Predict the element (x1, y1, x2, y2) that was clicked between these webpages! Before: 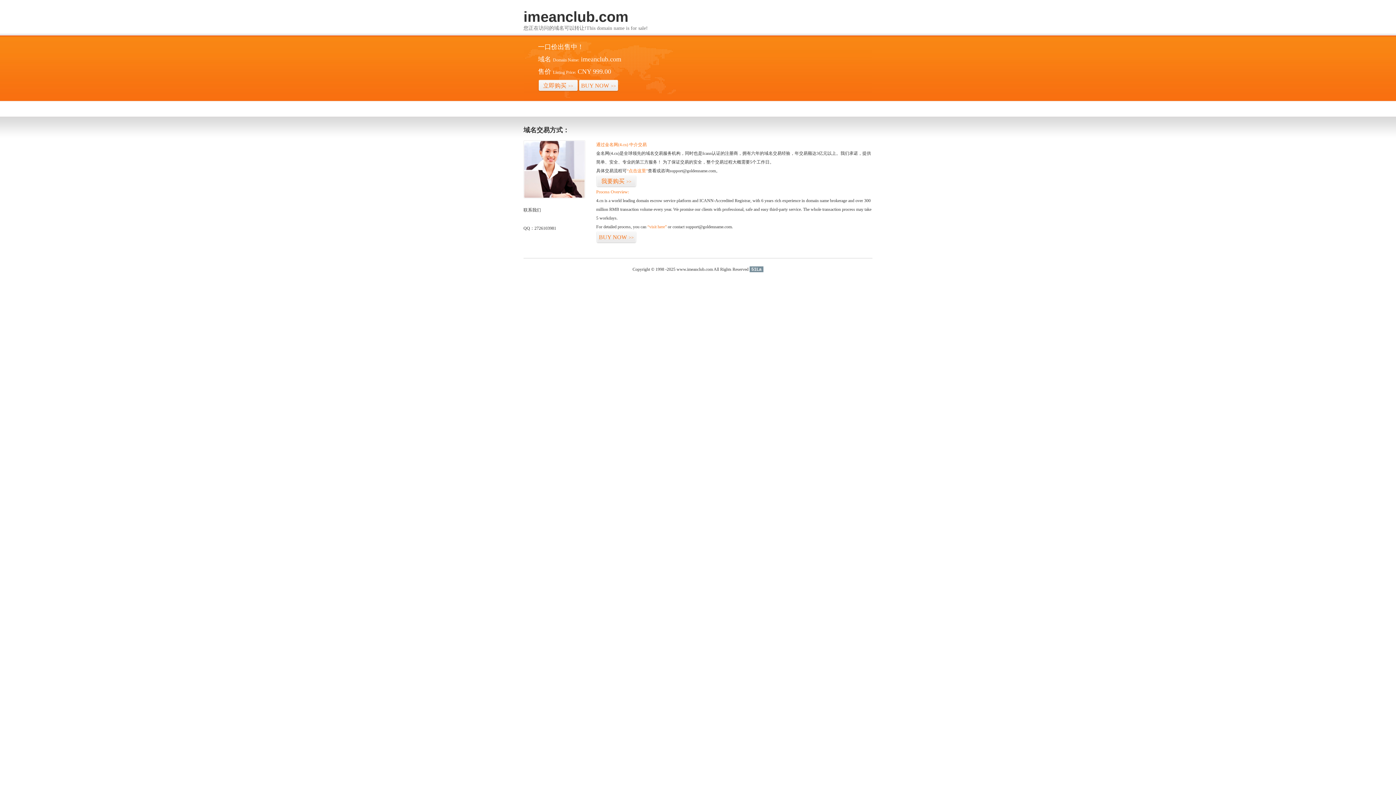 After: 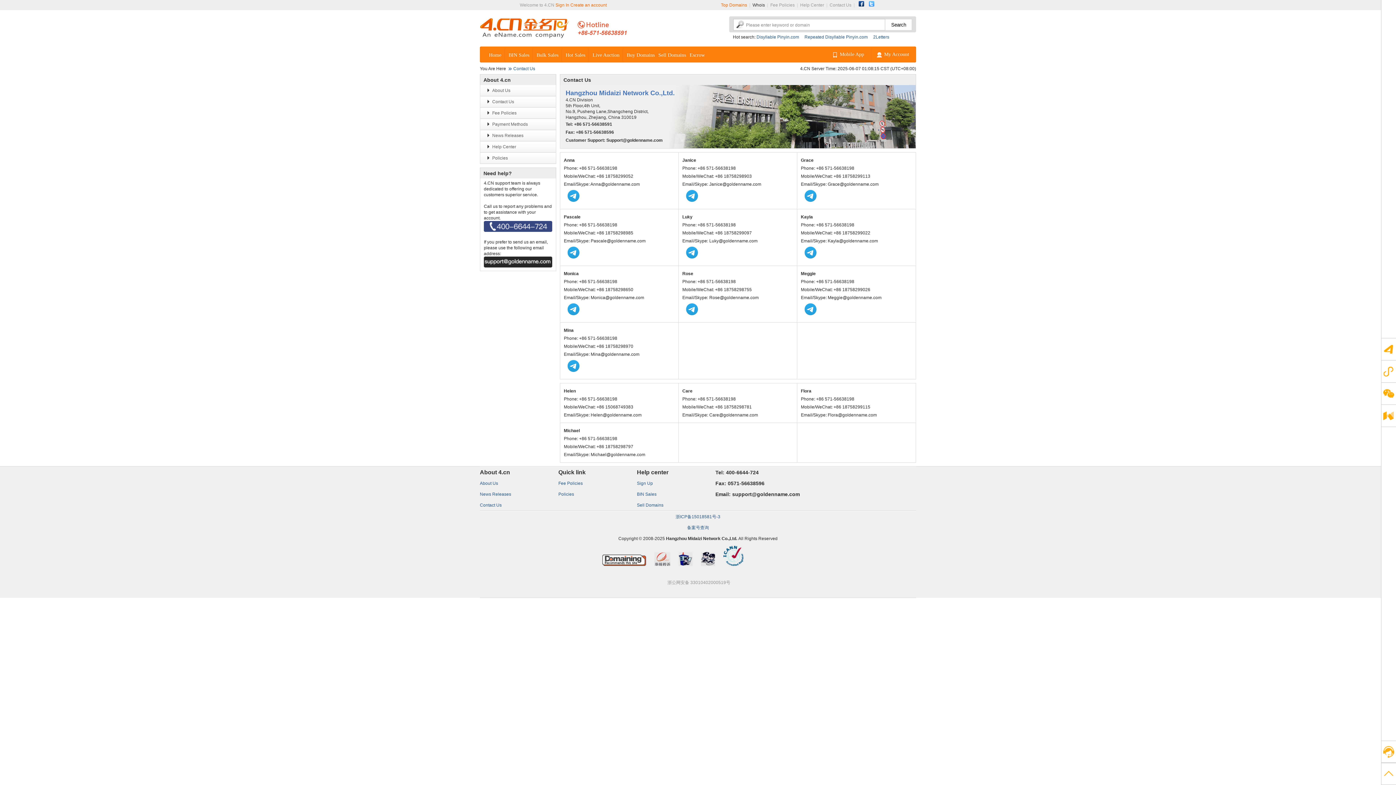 Action: bbox: (523, 194, 585, 199)